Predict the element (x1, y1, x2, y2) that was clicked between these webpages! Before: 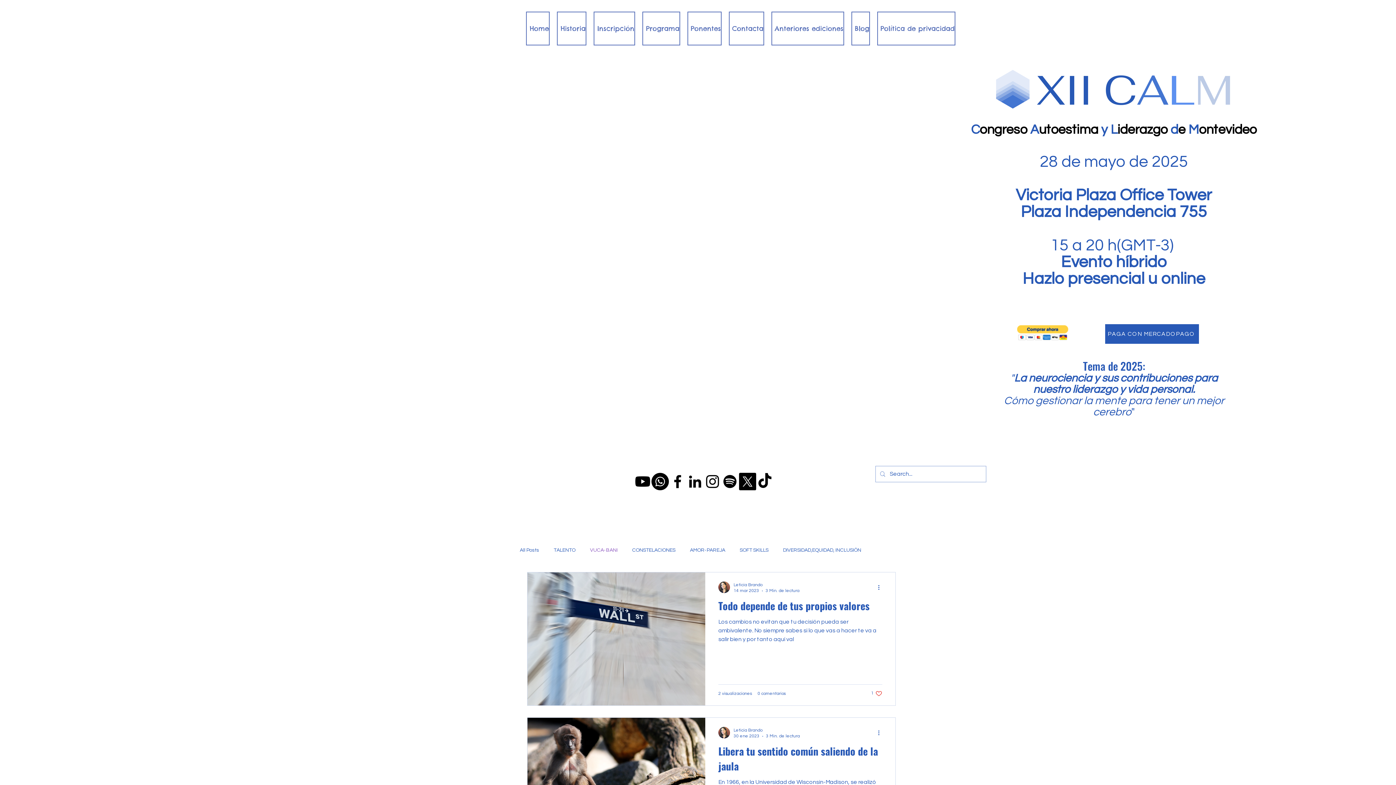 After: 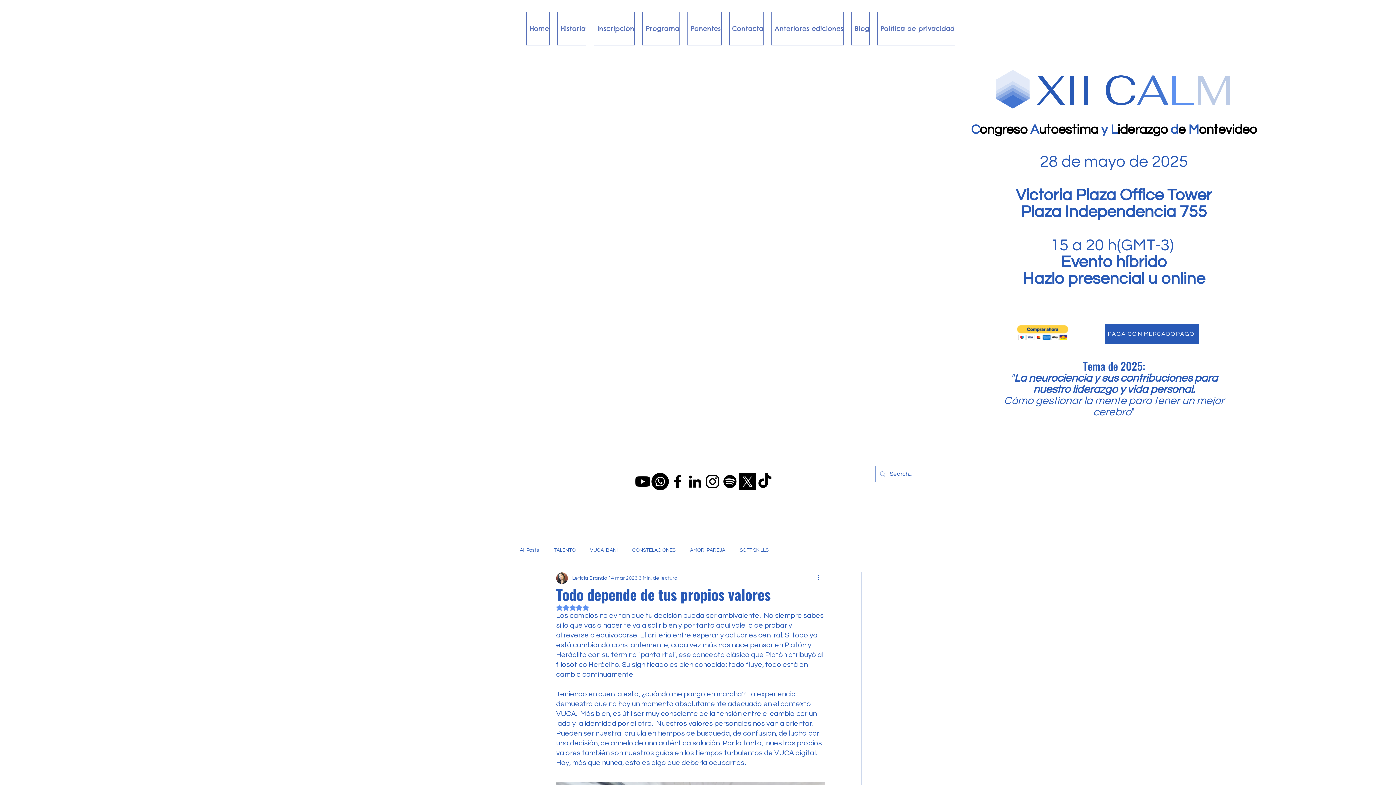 Action: bbox: (718, 598, 882, 617) label: Todo depende de tus propios valores